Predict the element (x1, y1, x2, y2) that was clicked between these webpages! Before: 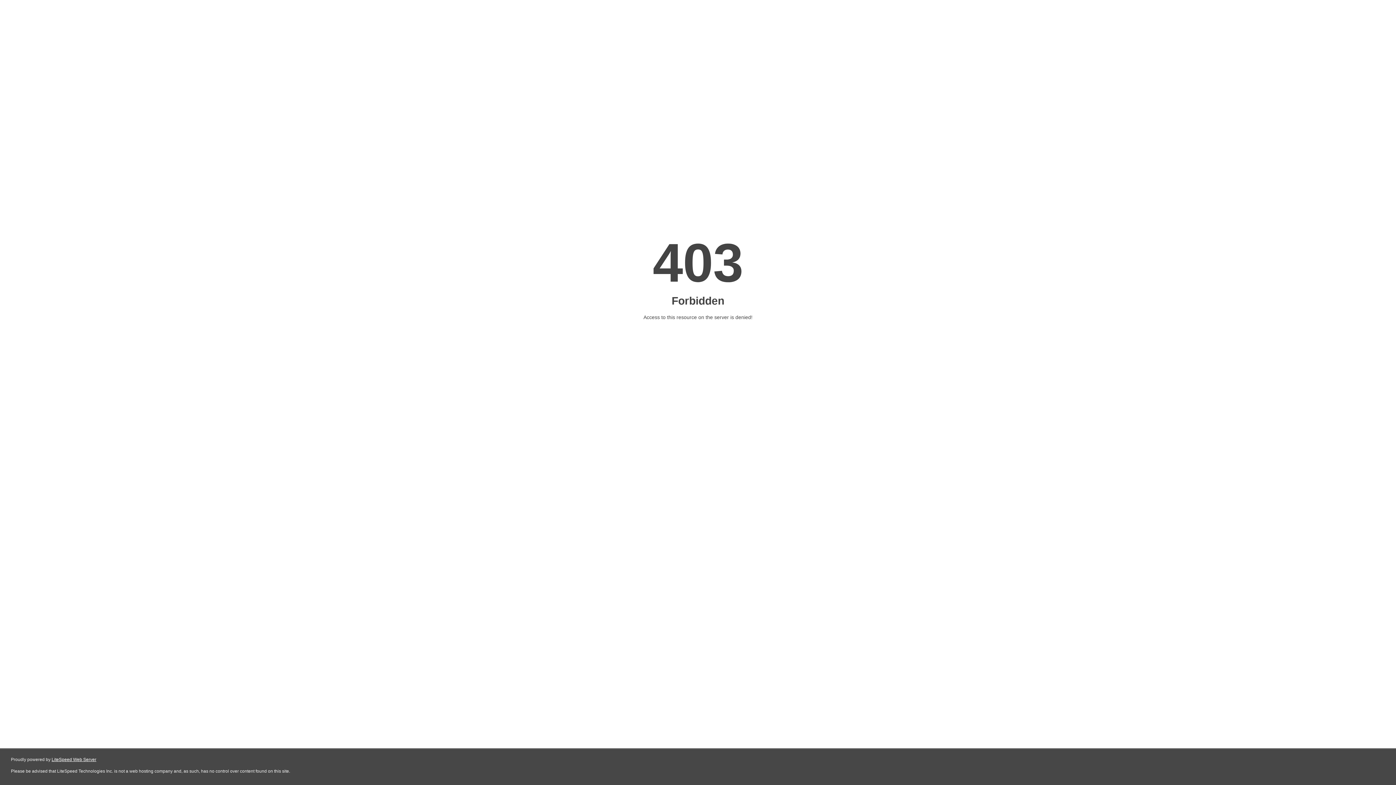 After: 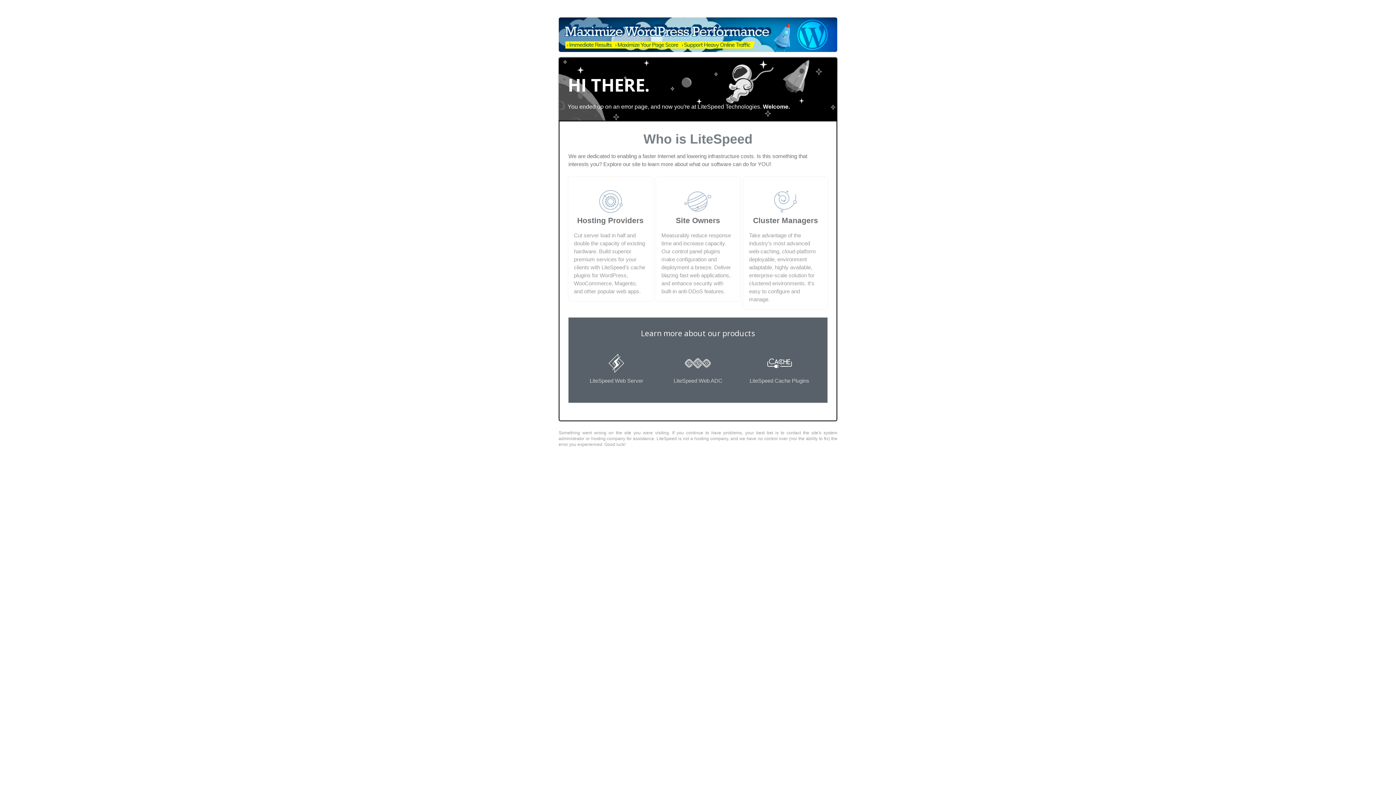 Action: bbox: (51, 757, 96, 762) label: LiteSpeed Web Server